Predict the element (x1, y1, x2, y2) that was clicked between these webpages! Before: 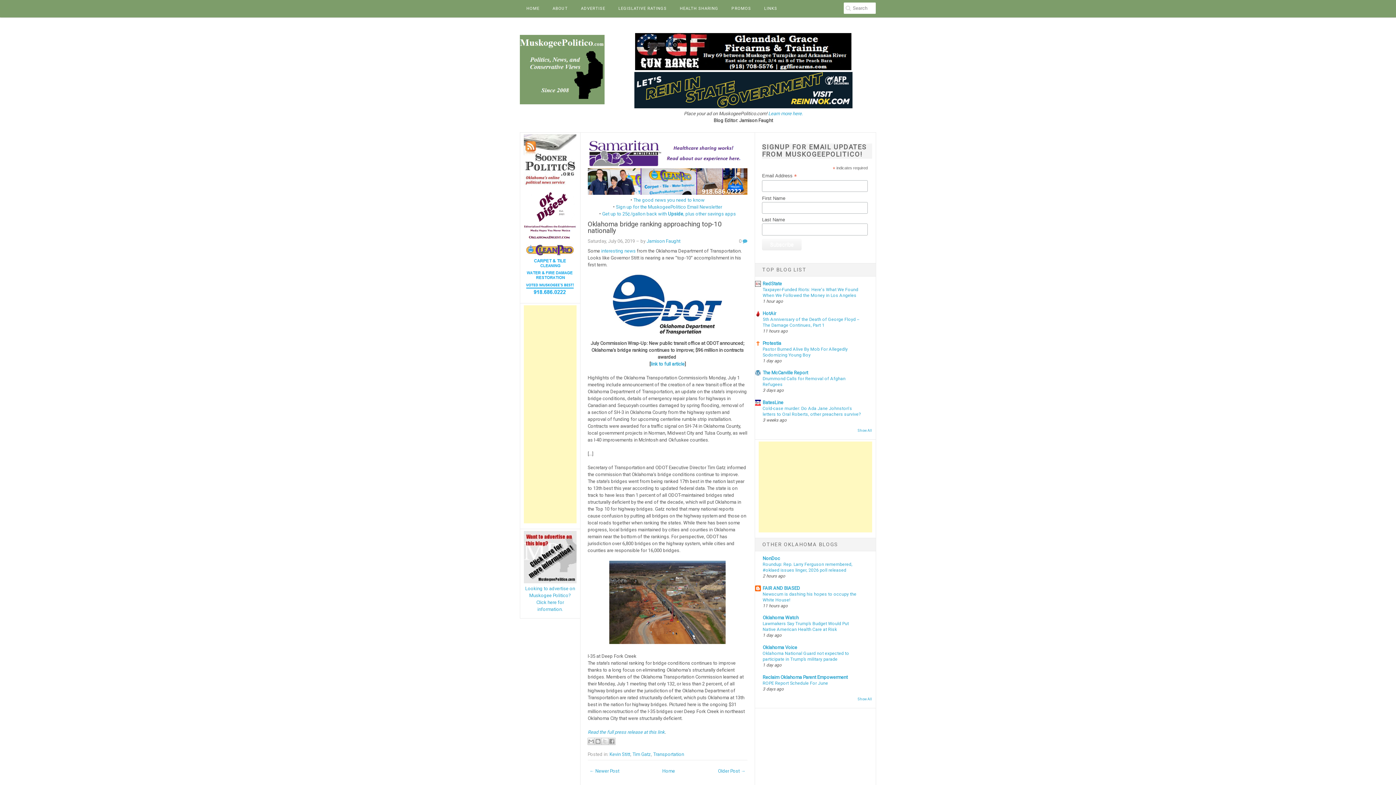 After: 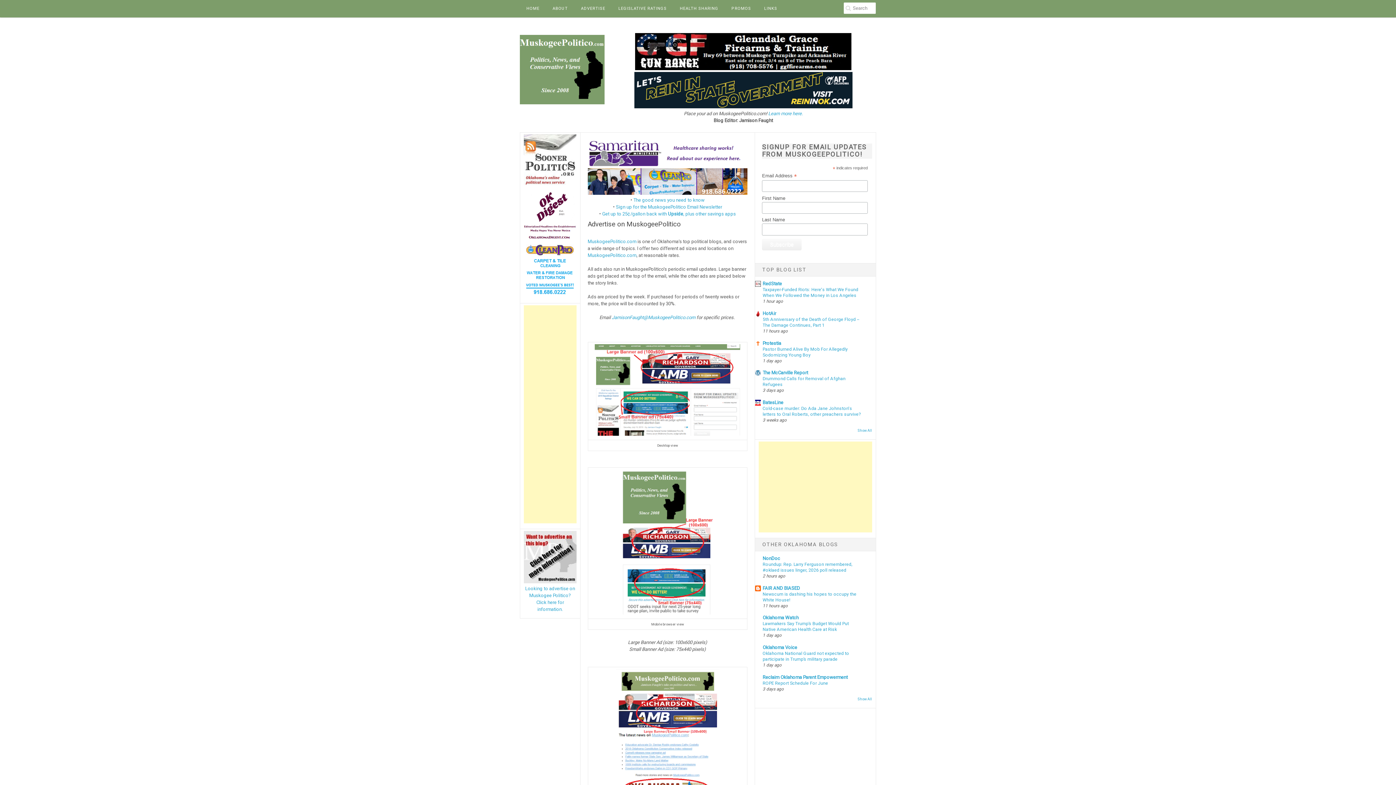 Action: label: Looking to advertise on Muskogee Politico? Click here for information. bbox: (524, 585, 576, 613)